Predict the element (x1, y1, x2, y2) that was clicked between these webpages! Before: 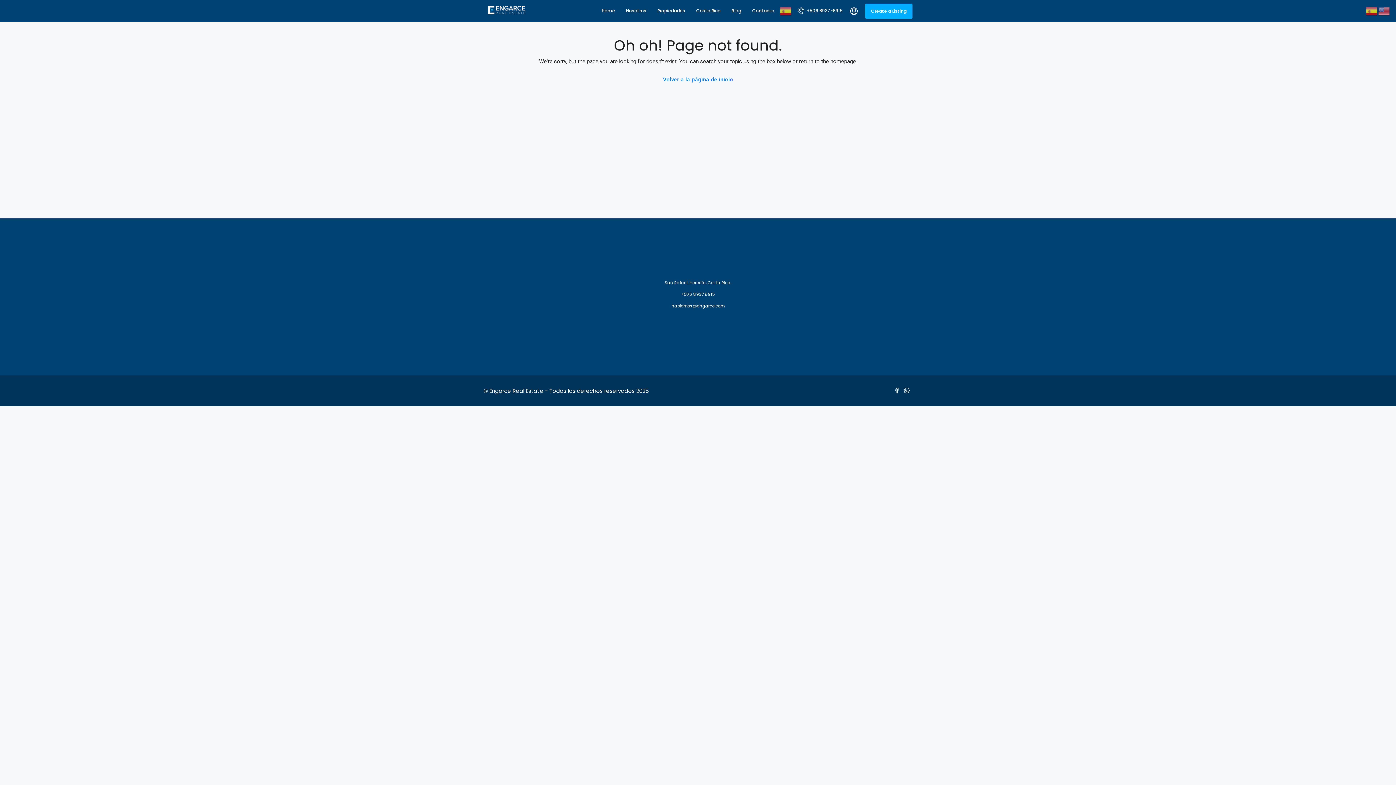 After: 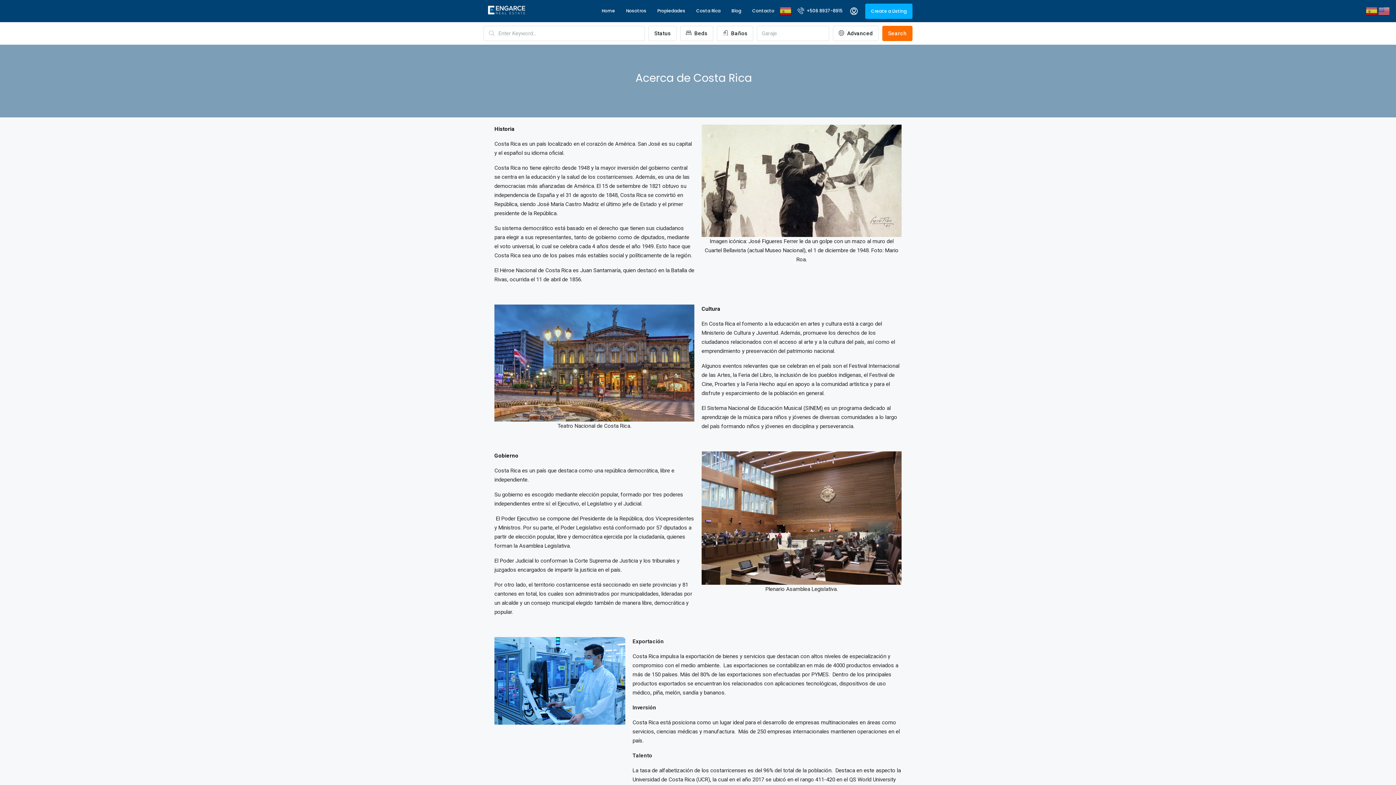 Action: bbox: (690, 0, 726, 21) label: Costa Rica